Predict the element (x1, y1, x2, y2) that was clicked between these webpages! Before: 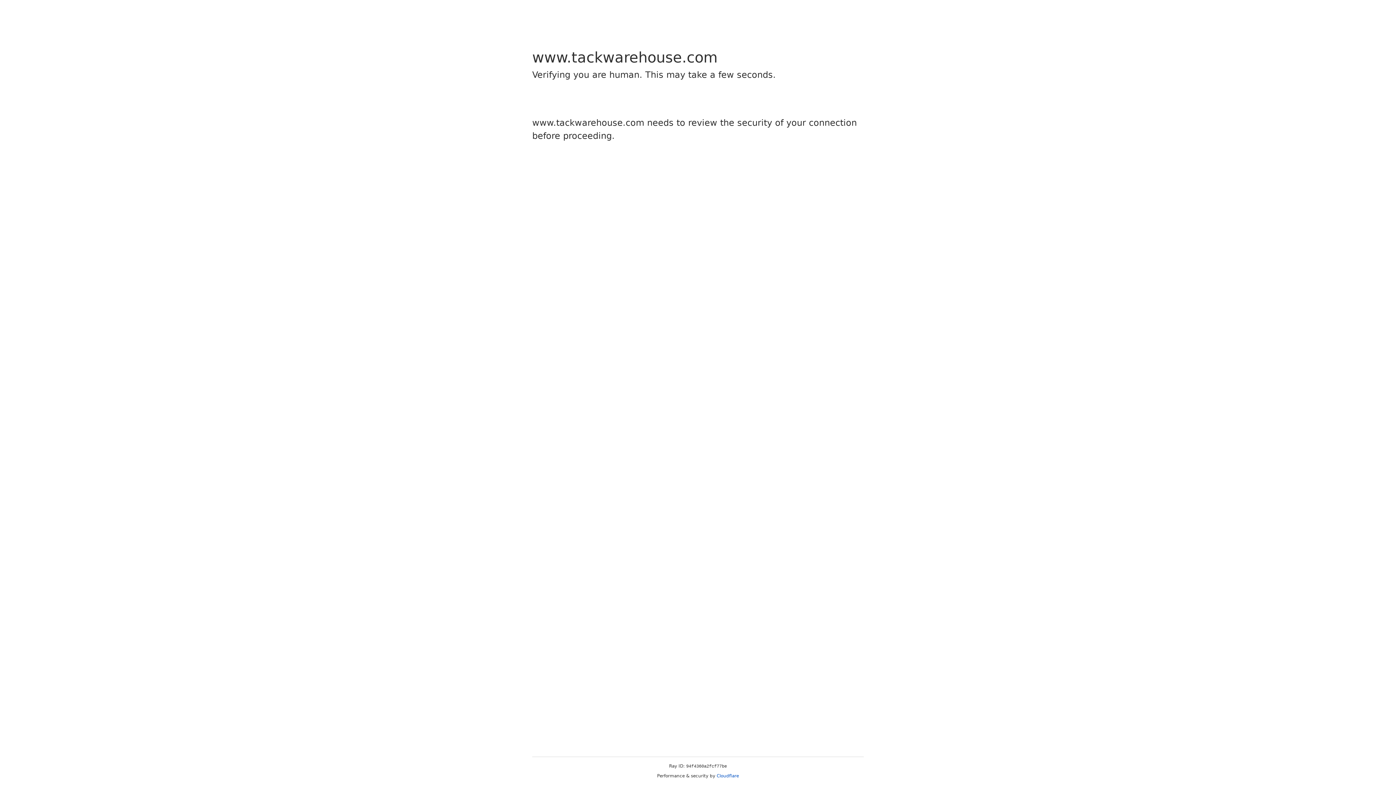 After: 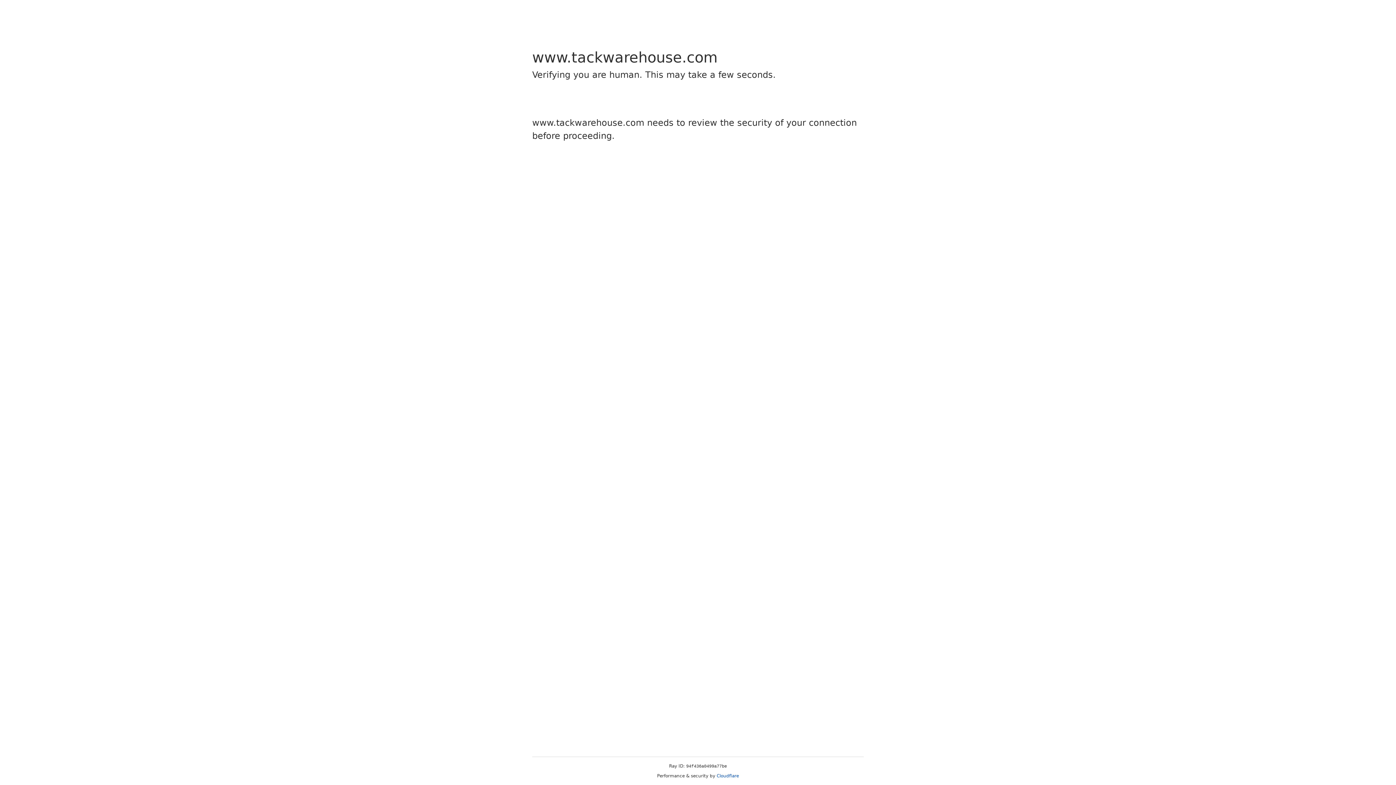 Action: label: Cloudflare bbox: (716, 773, 739, 778)